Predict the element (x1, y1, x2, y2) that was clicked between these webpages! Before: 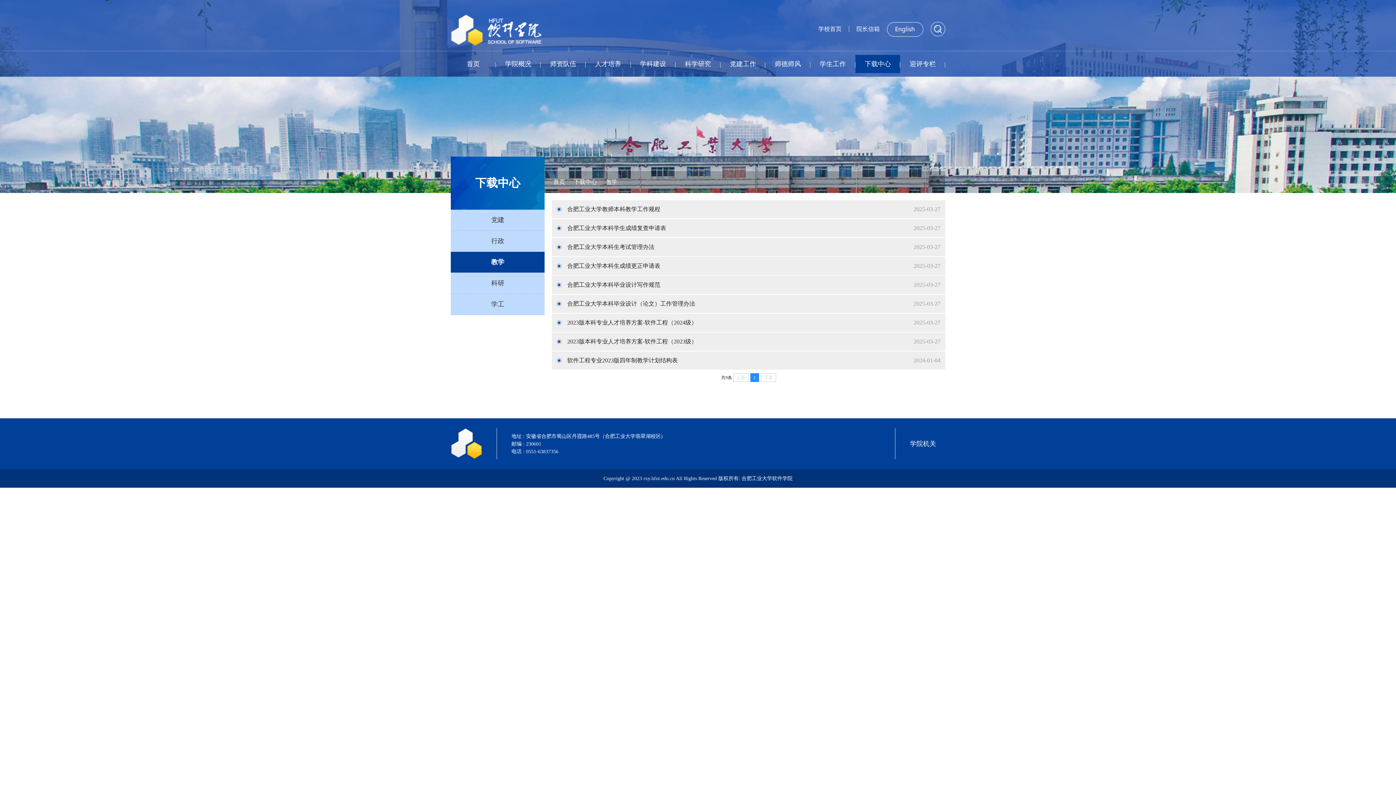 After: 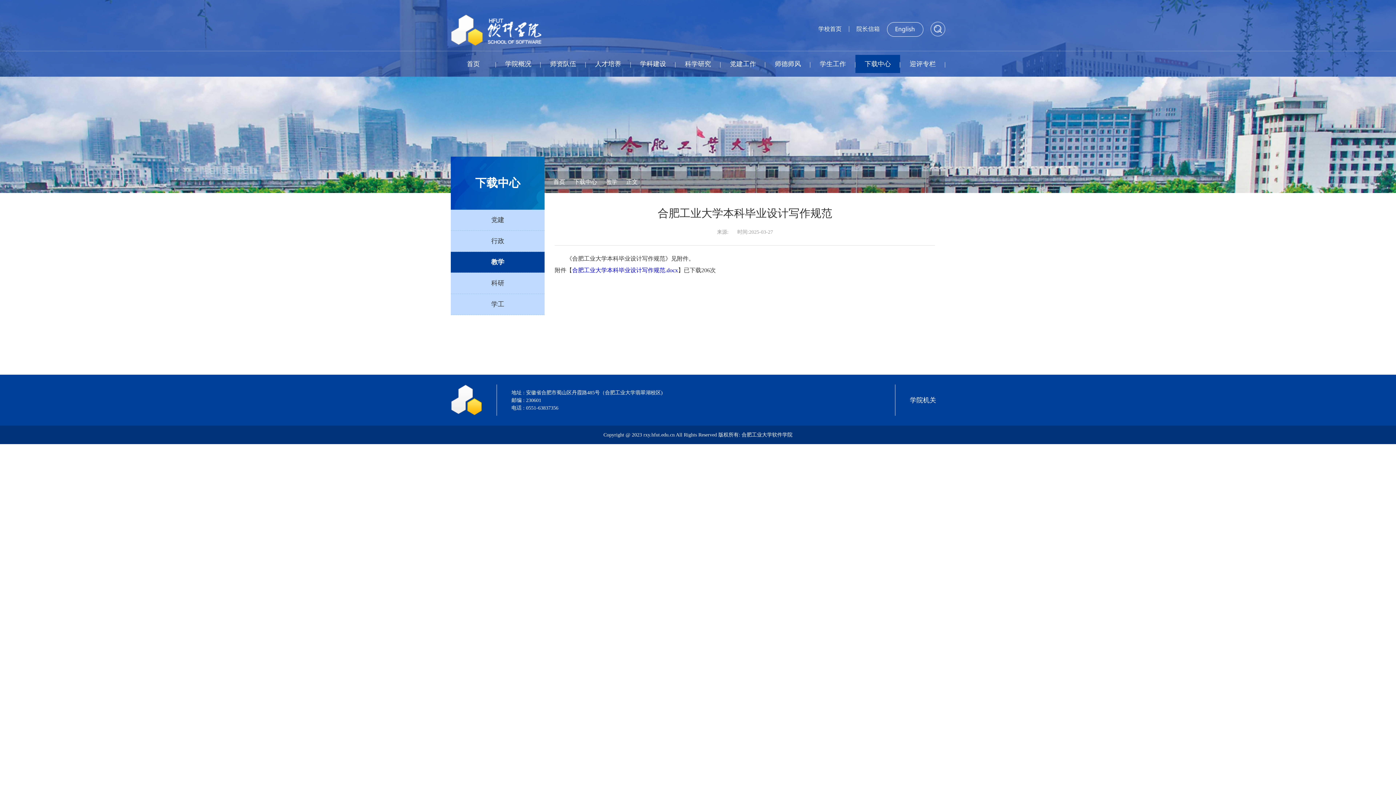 Action: label: 合肥工业大学本科毕业设计写作规范
2025-03-27 bbox: (552, 276, 945, 294)